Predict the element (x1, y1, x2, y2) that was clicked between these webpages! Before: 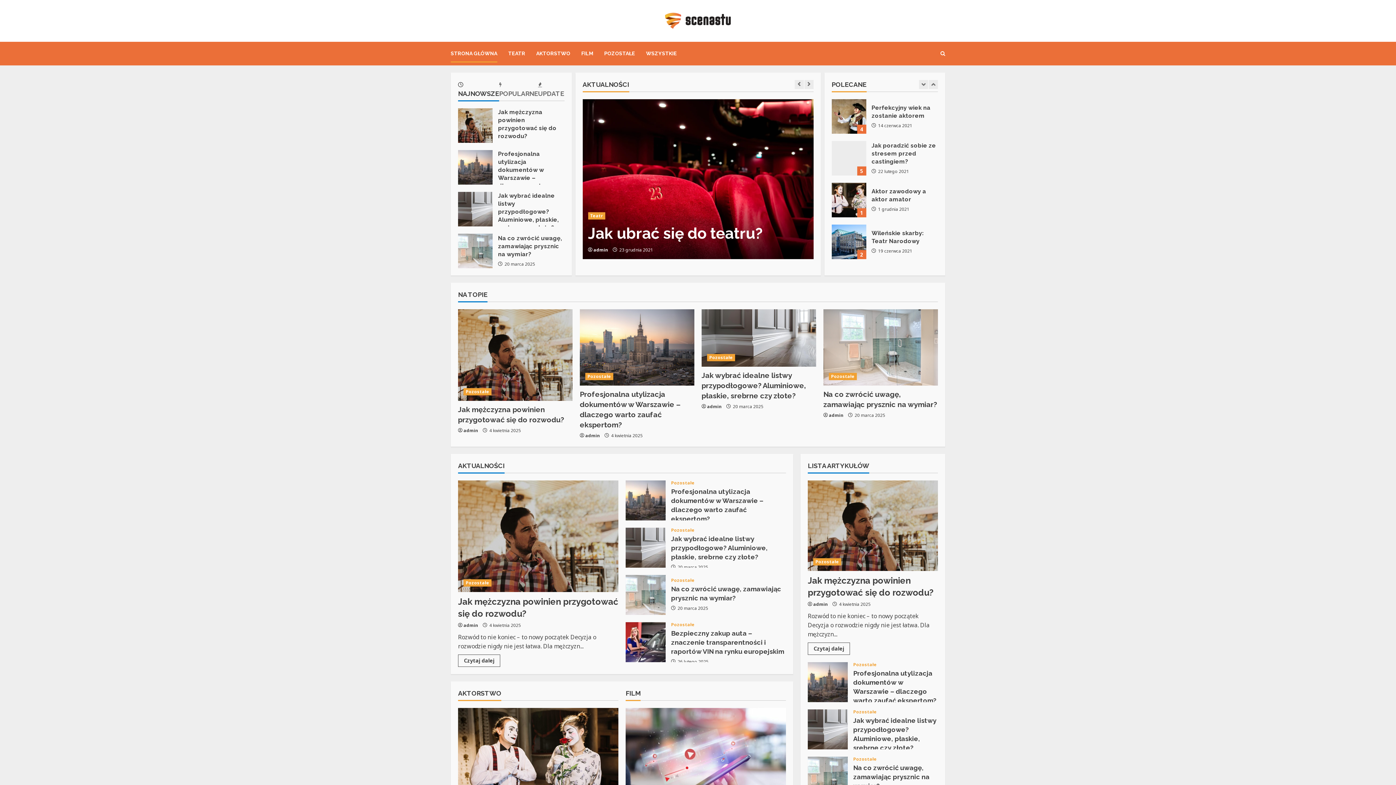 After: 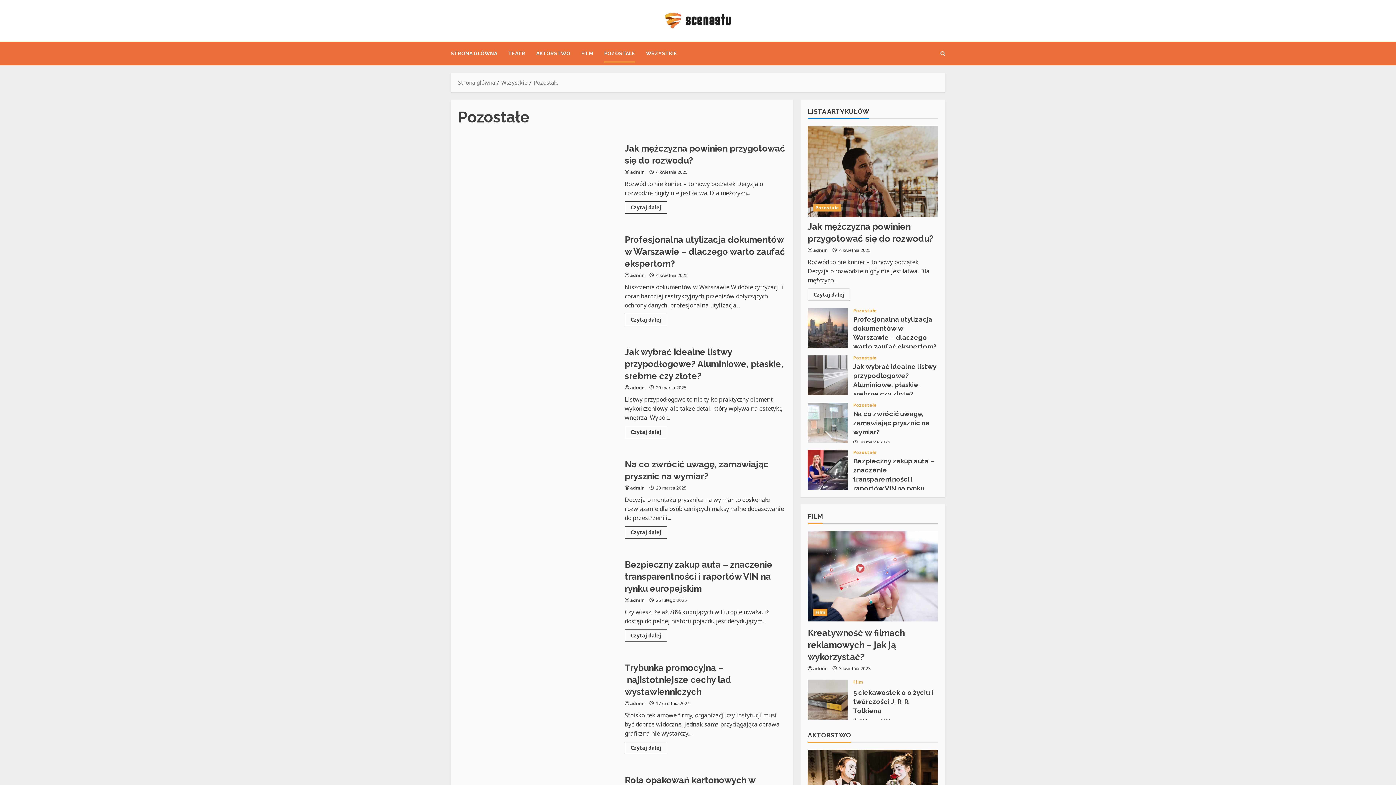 Action: bbox: (671, 578, 694, 582) label: Pozostałe